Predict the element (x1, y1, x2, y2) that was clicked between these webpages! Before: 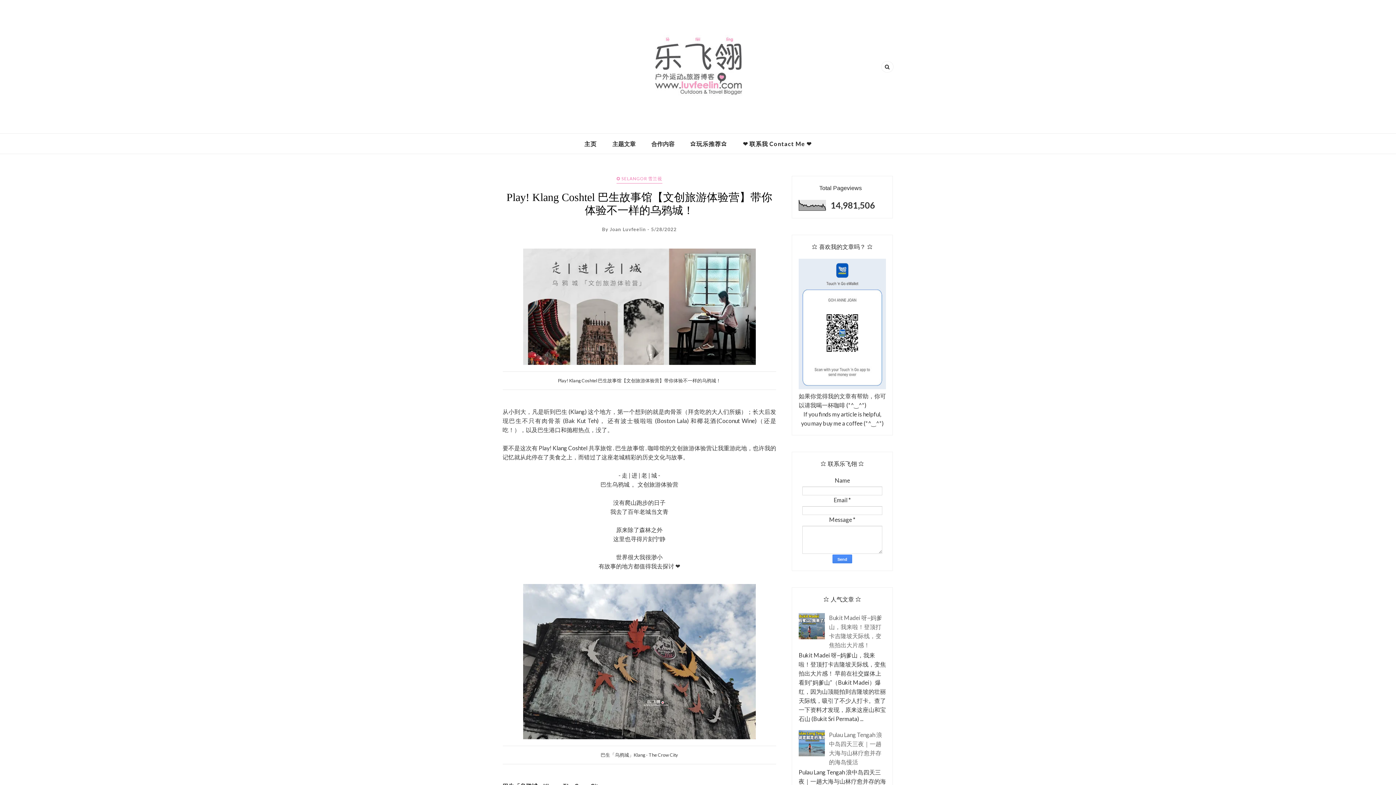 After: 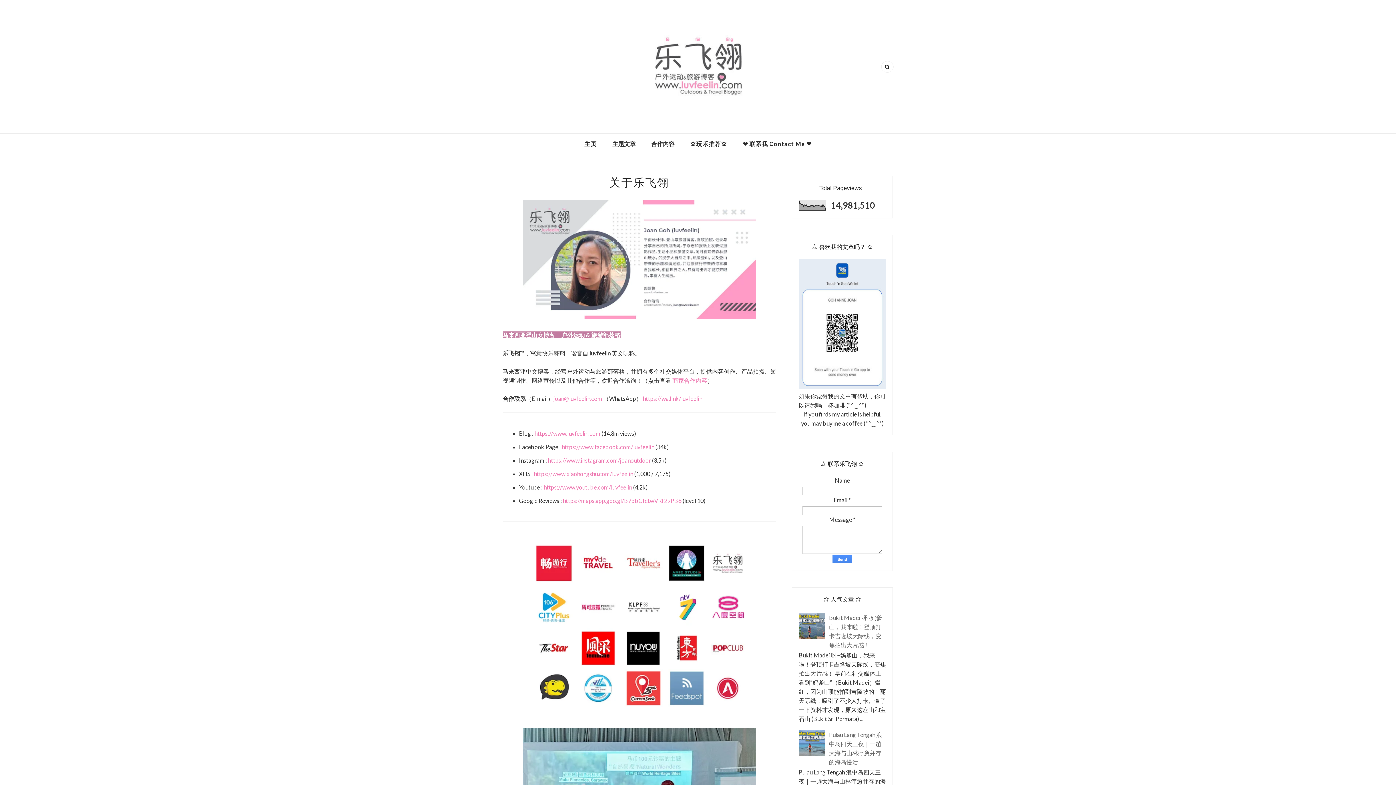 Action: label: ❤ 联系我 Contact Me ❤ bbox: (743, 140, 811, 147)